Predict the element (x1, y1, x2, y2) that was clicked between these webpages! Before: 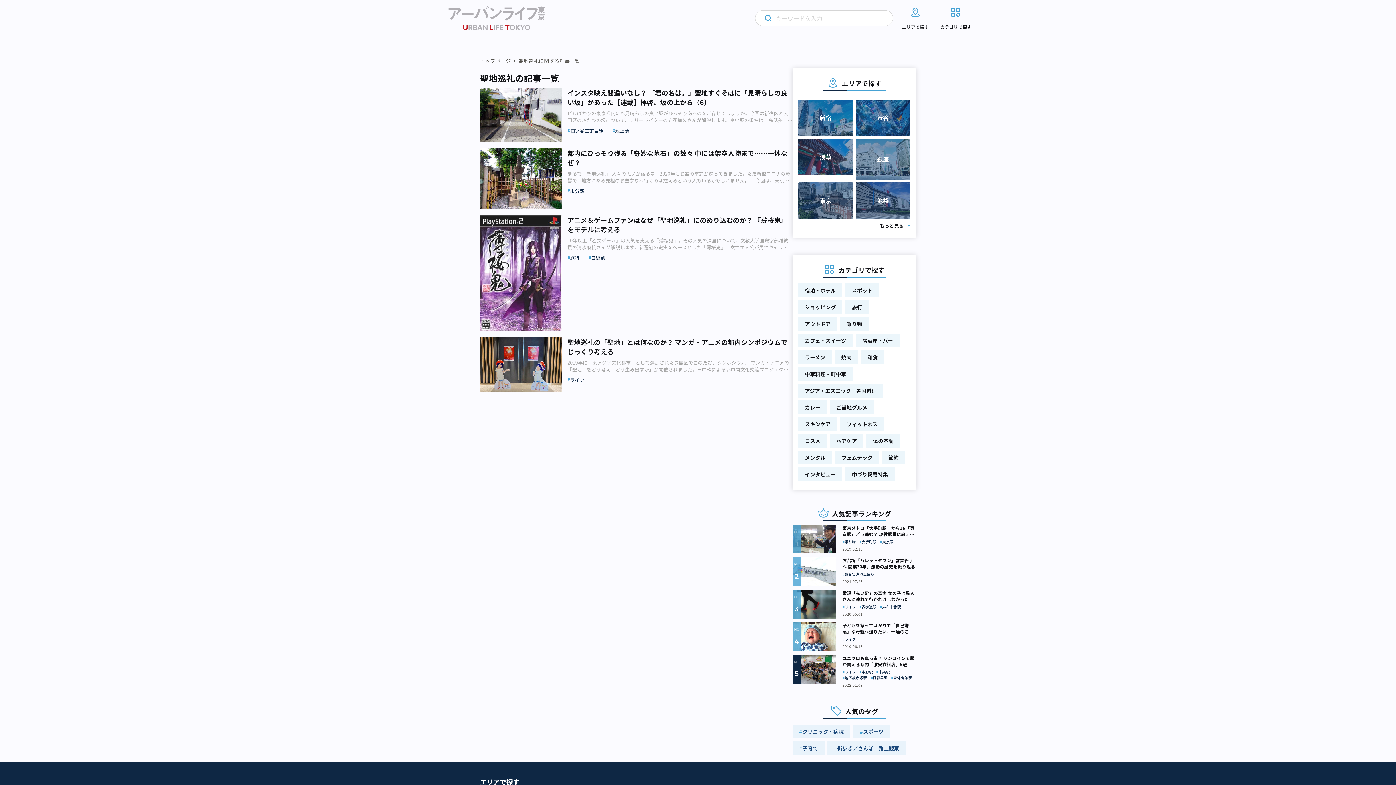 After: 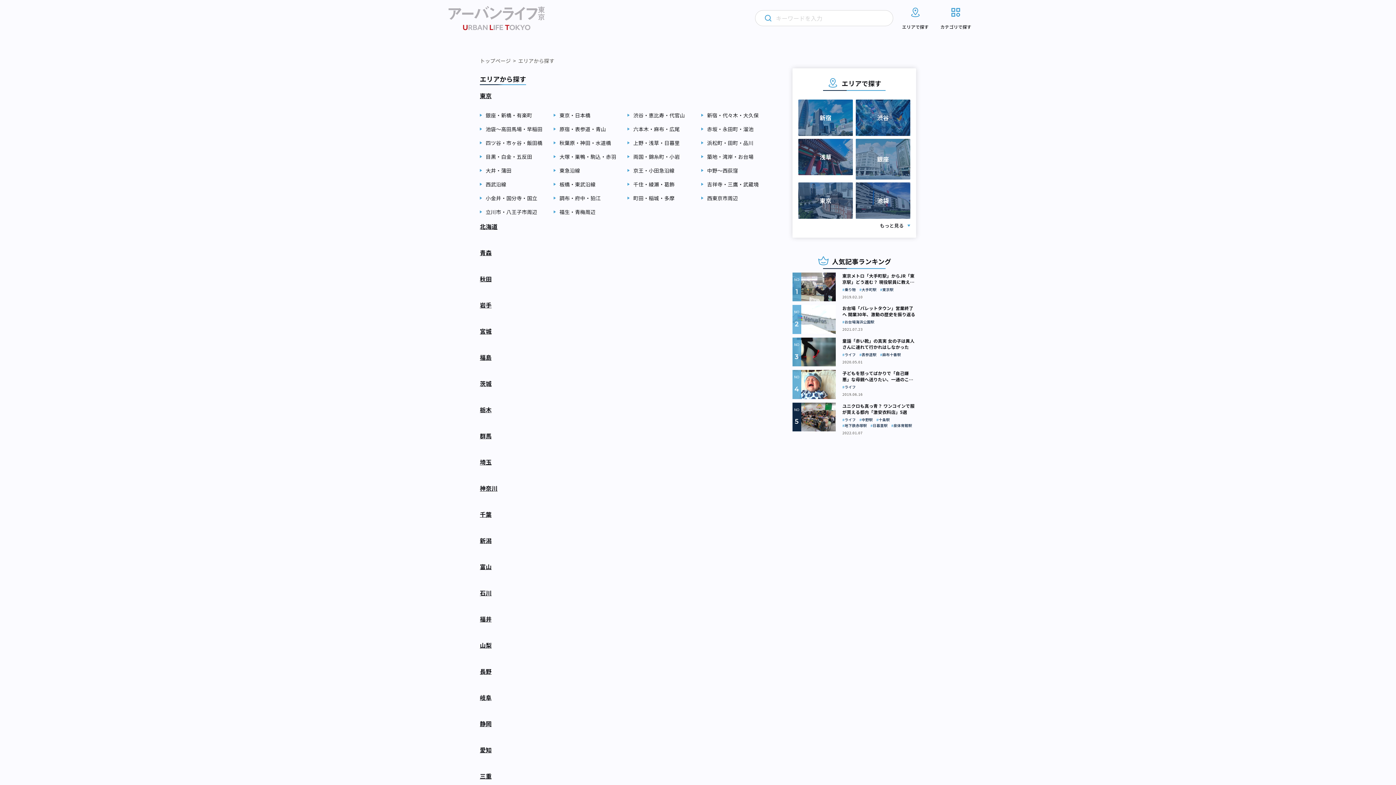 Action: label: エリアで探す bbox: (902, 6, 928, 29)